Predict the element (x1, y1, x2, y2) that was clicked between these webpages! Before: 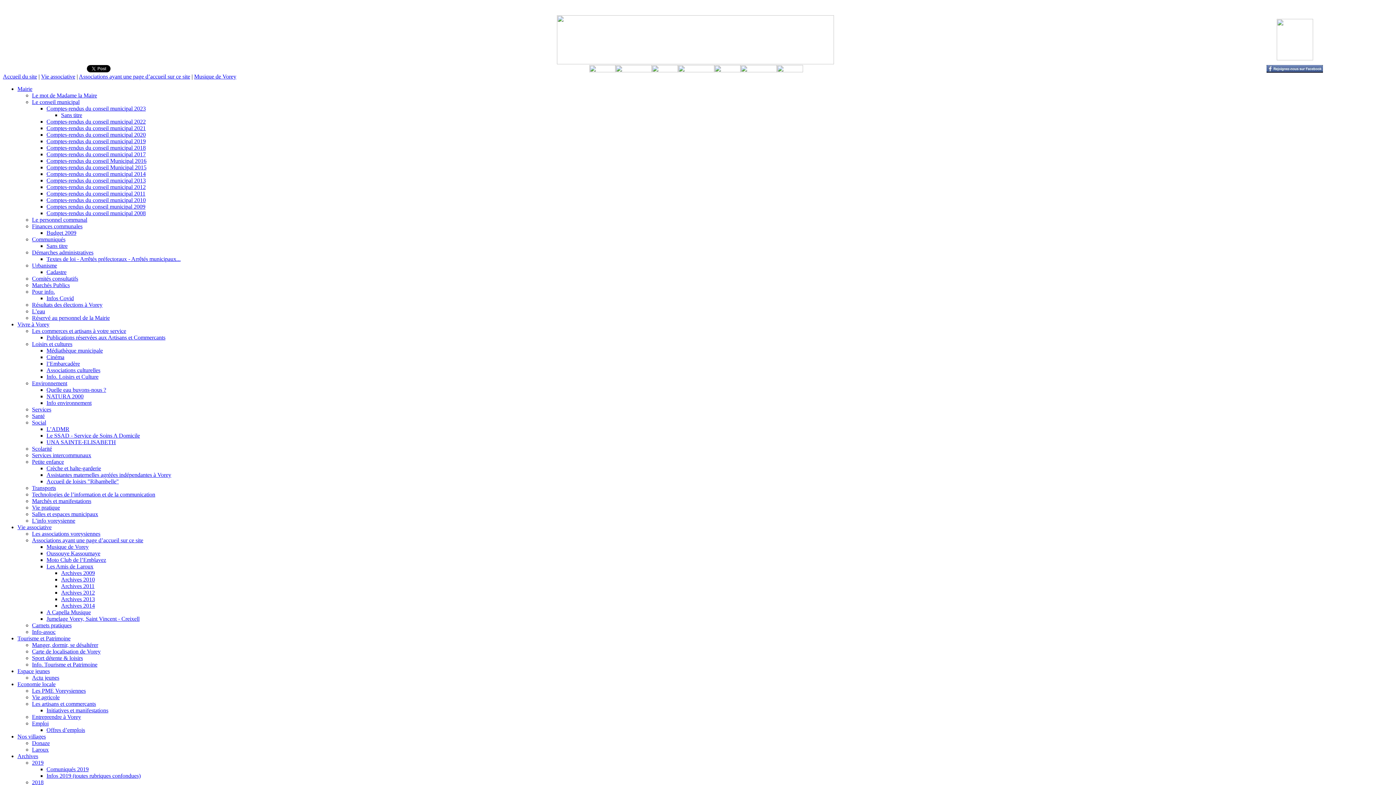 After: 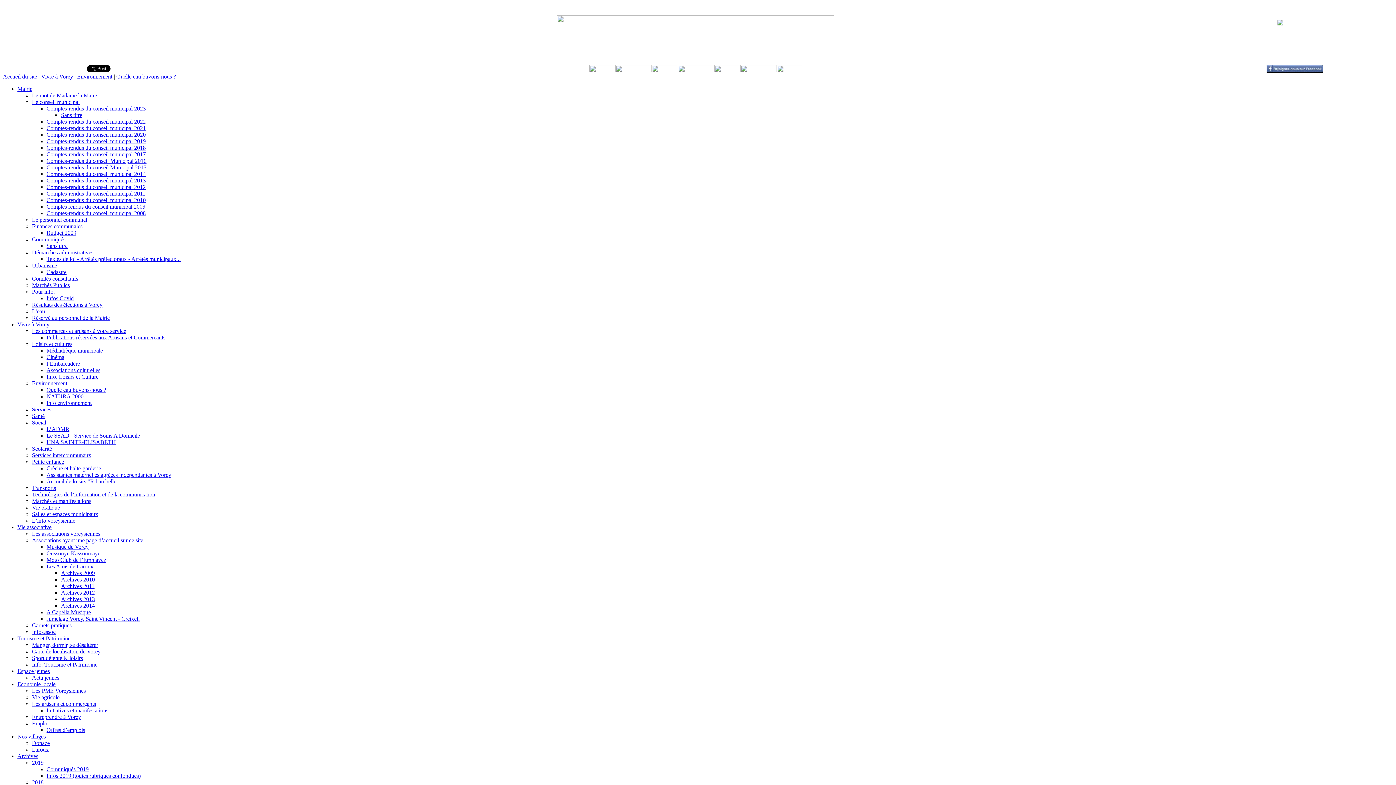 Action: label: Quelle eau buvons-nous ? bbox: (46, 386, 106, 393)